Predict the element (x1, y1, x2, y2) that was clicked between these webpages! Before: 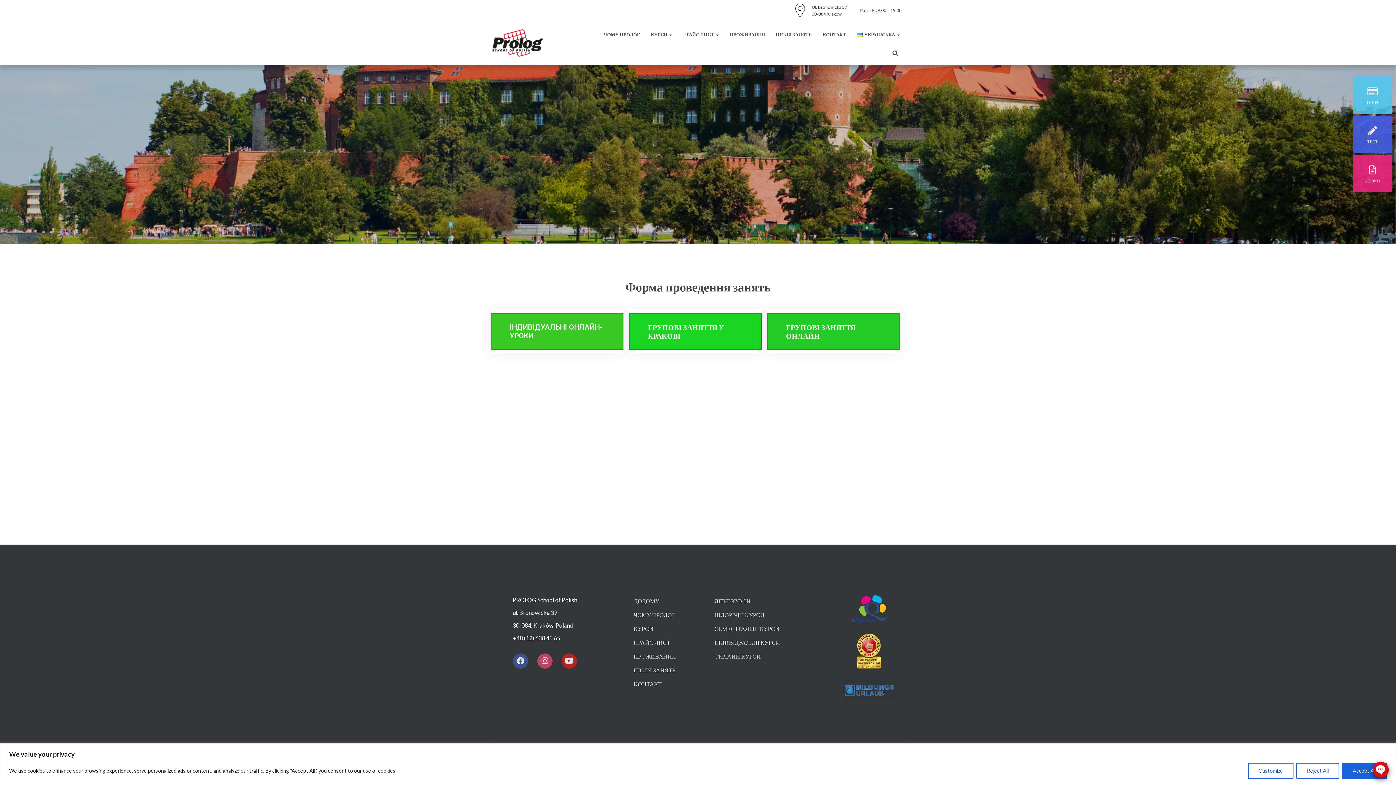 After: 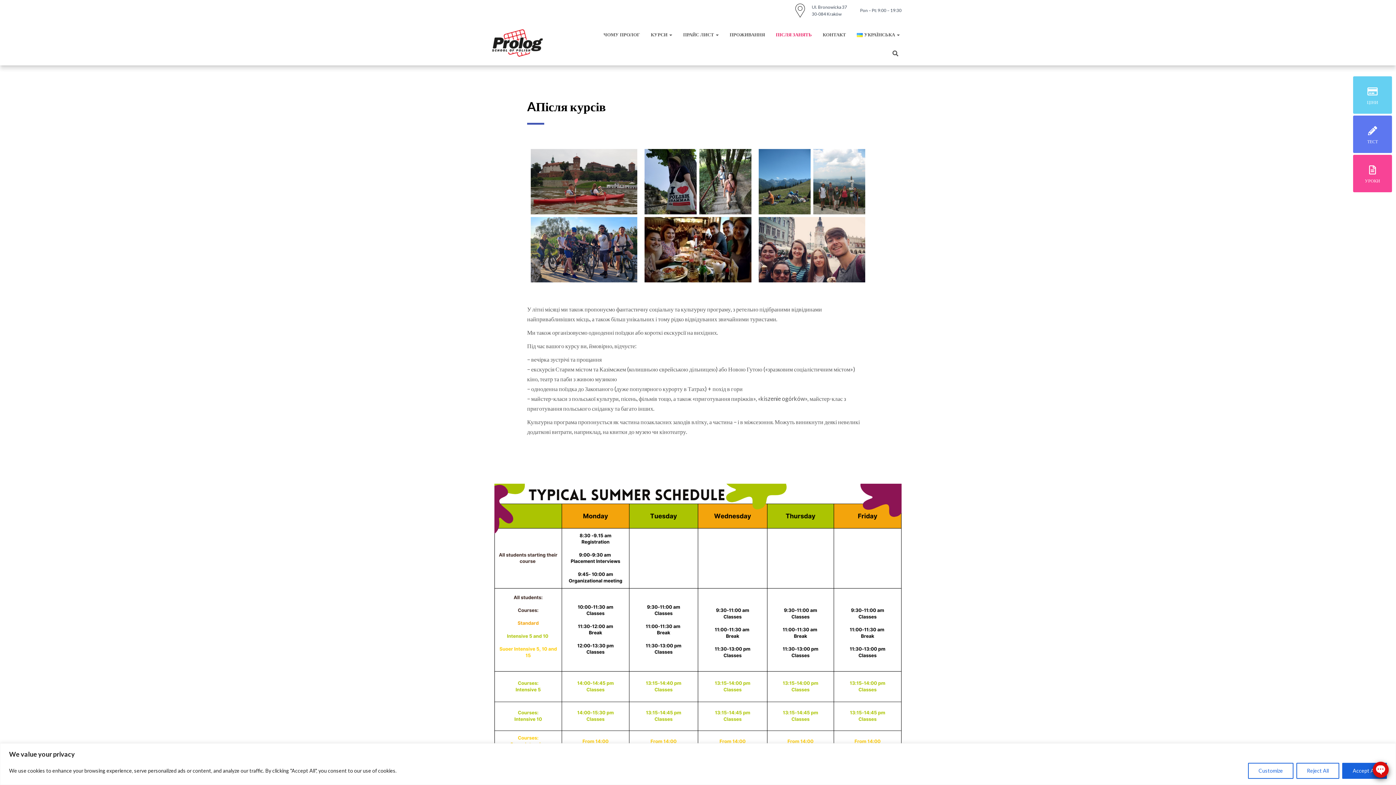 Action: label: ПІСЛЯ ЗАНЯТЬ bbox: (633, 668, 675, 672)